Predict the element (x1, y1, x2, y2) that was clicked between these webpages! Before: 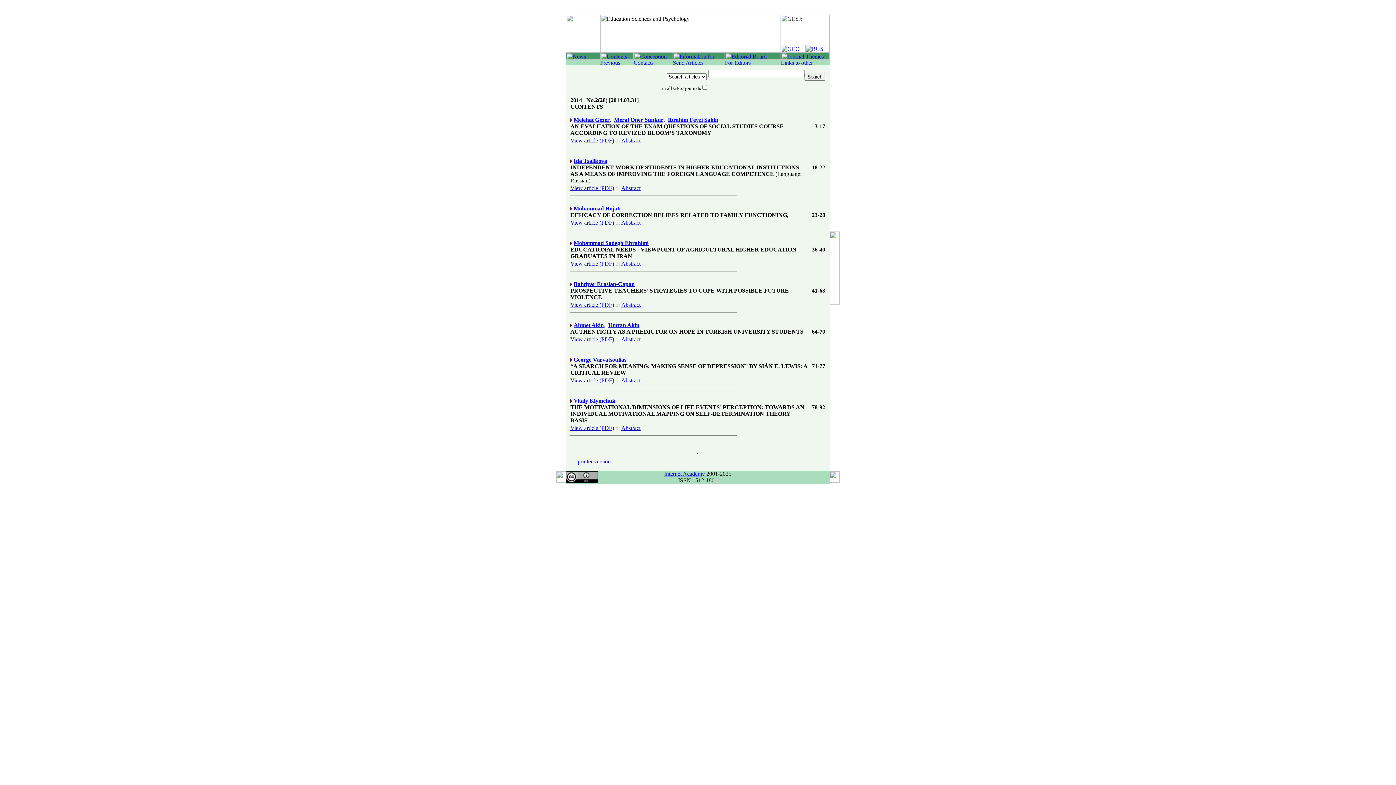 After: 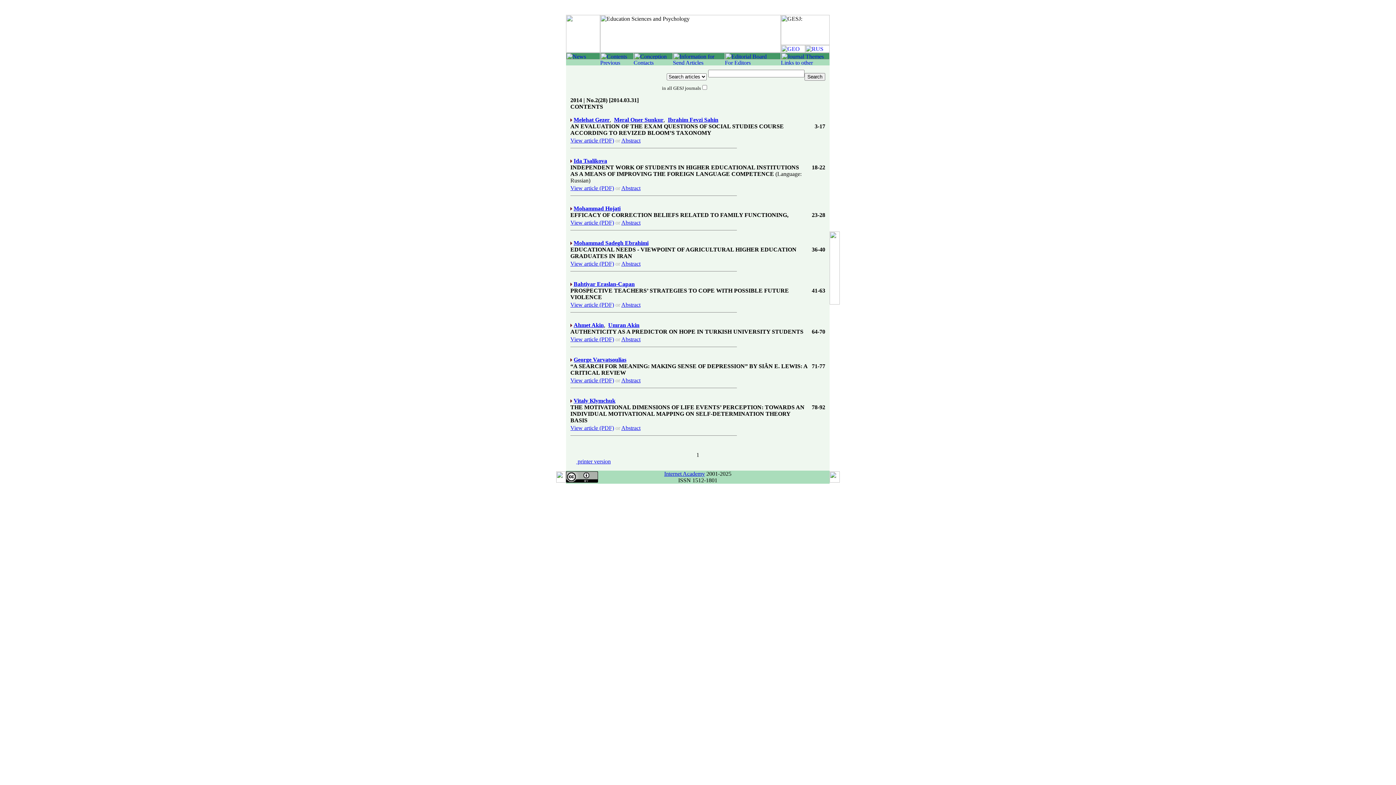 Action: bbox: (573, 157, 607, 164) label: Ida Tsalikova